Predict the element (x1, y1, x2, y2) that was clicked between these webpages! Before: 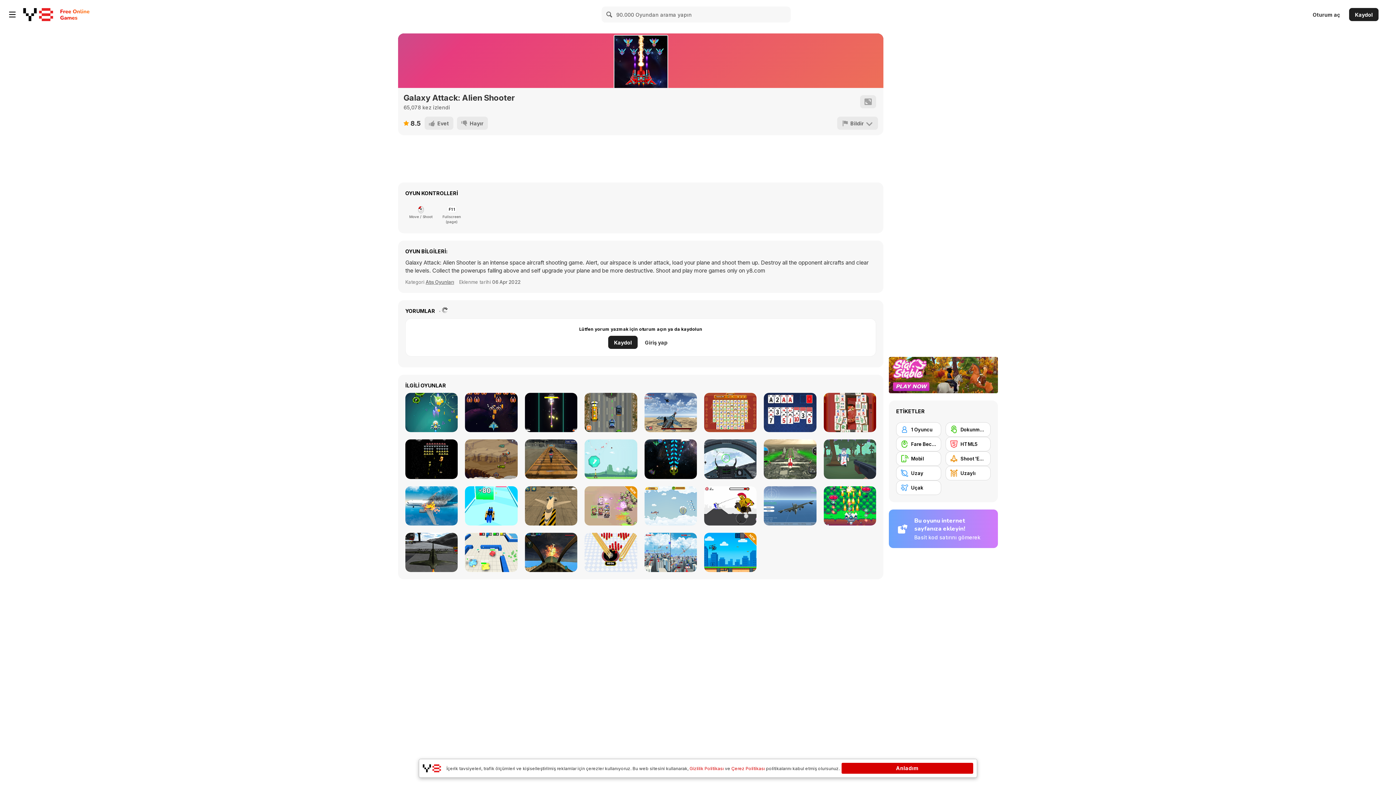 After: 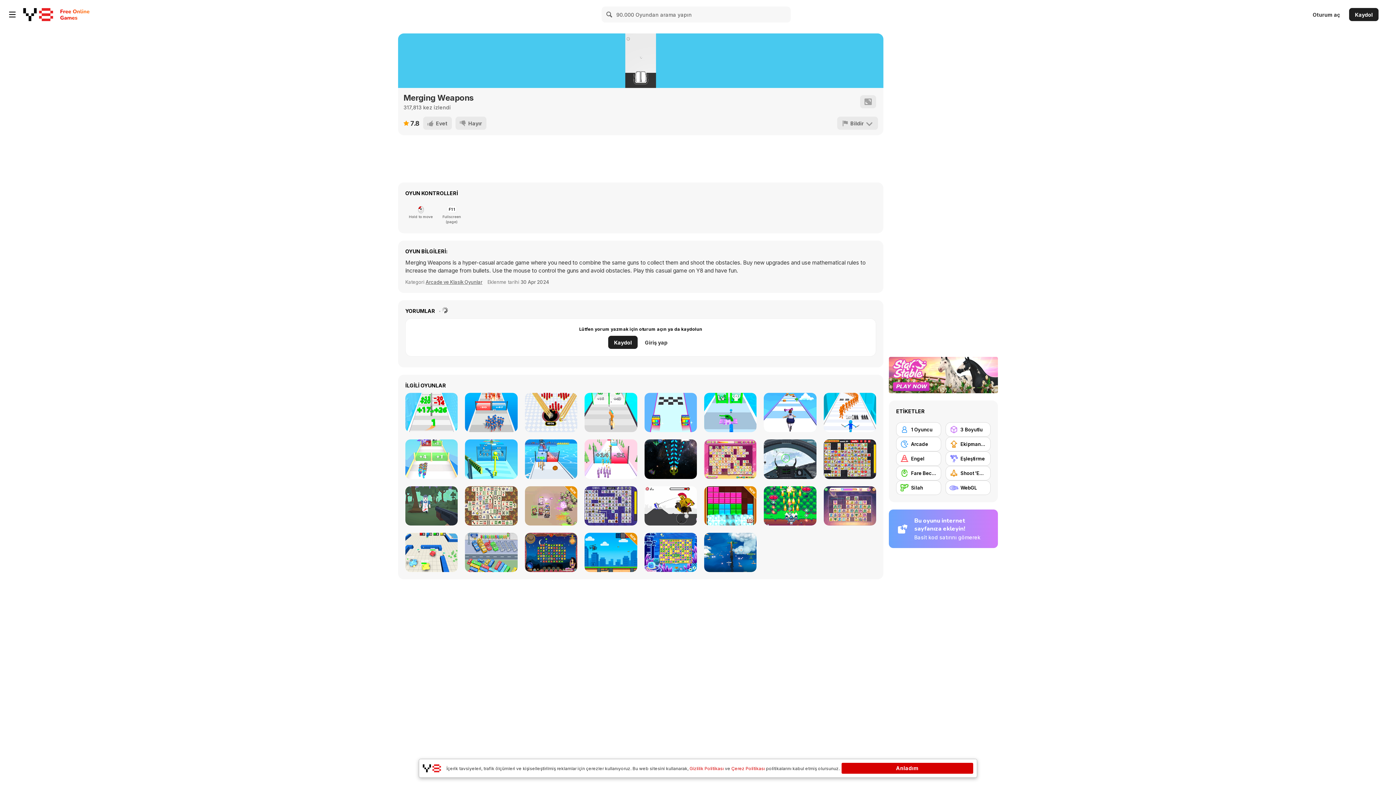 Action: bbox: (465, 486, 517, 525) label: Merging Weapons